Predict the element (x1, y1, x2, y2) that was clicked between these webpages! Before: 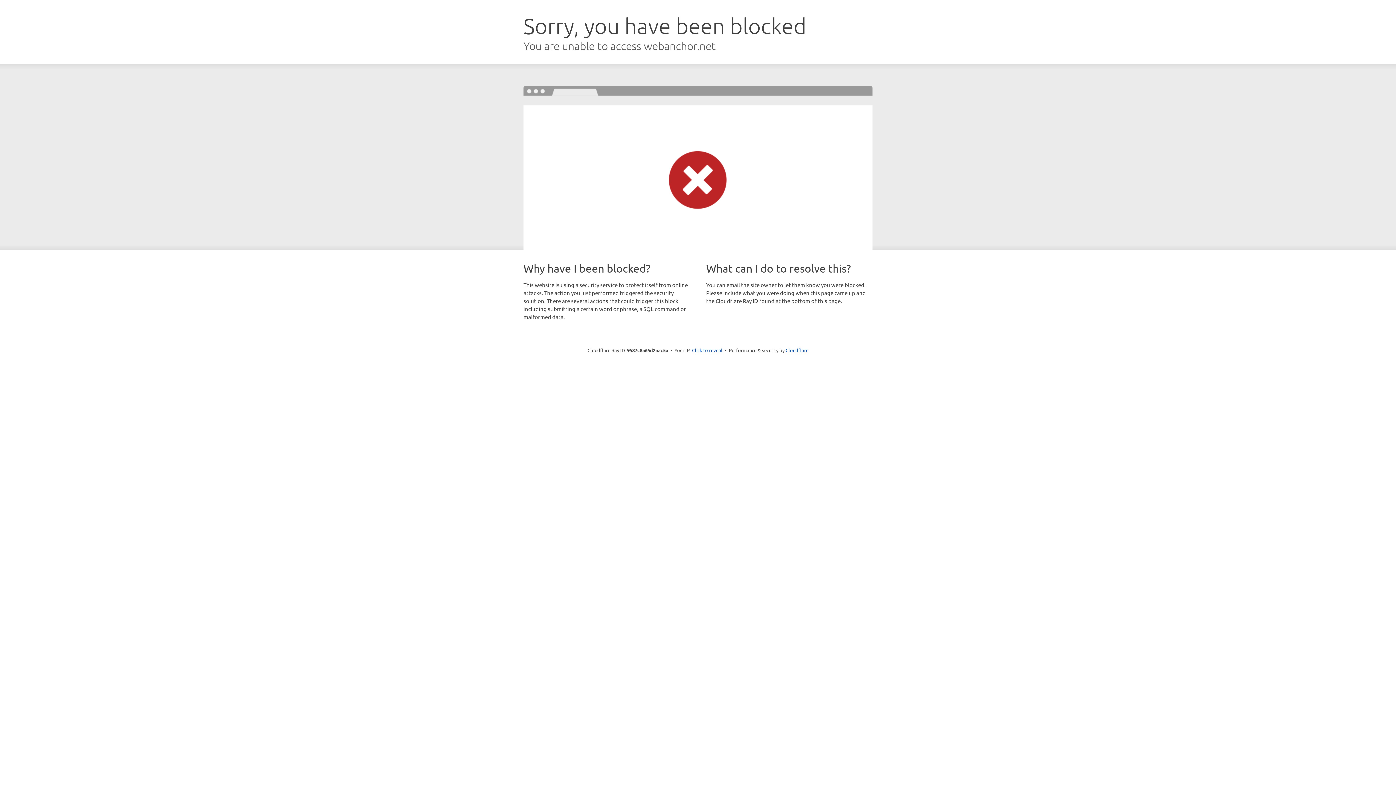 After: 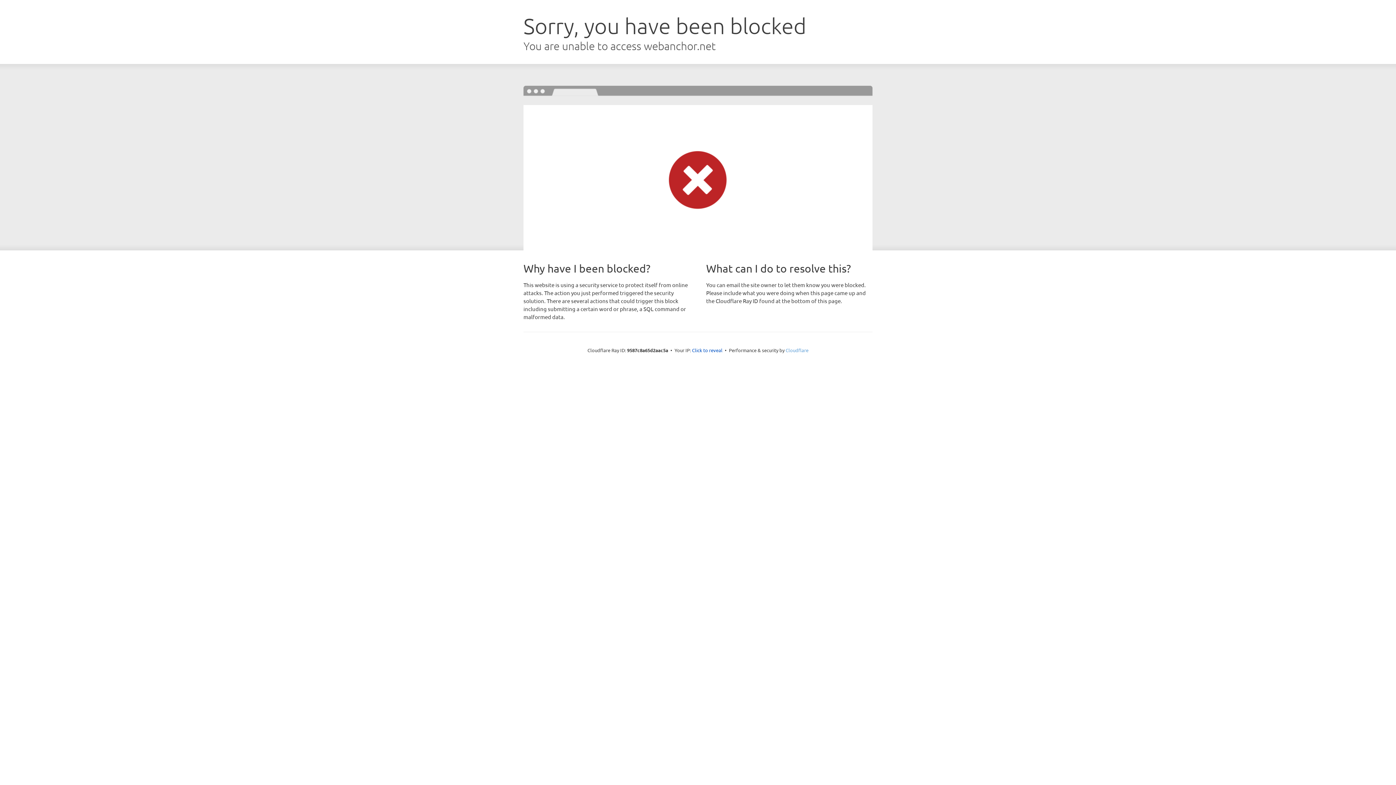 Action: label: Cloudflare bbox: (785, 347, 808, 353)